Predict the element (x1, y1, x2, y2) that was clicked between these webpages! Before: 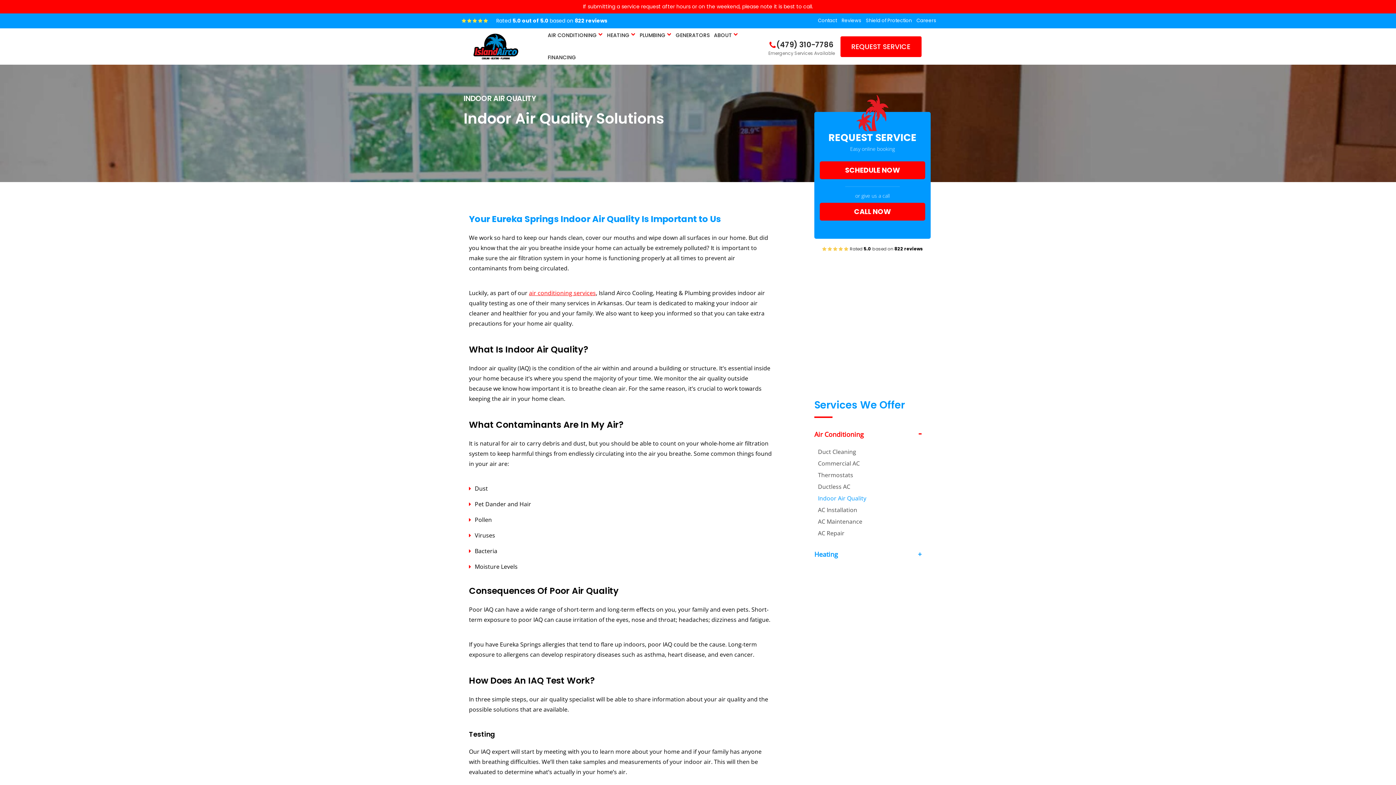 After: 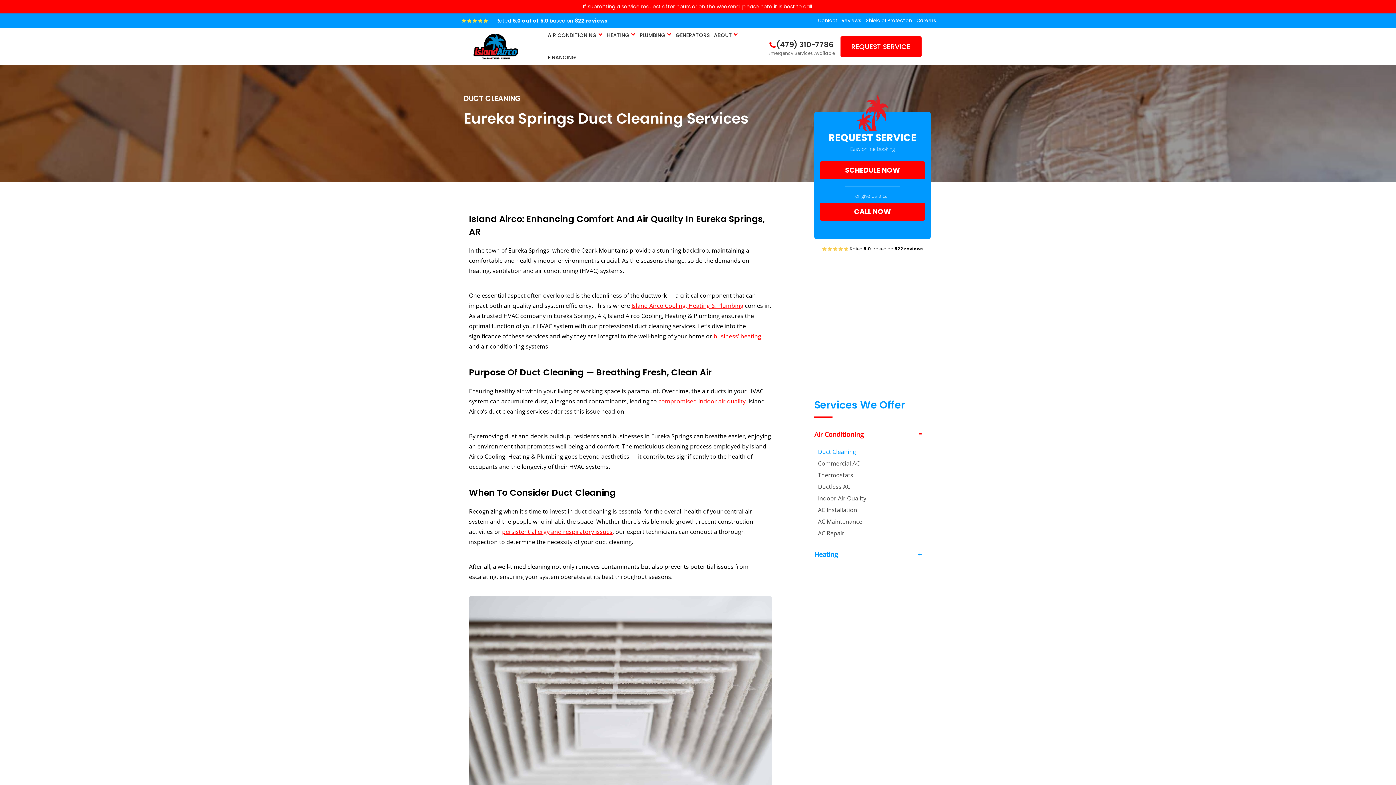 Action: bbox: (818, 448, 930, 459) label: Duct Cleaning